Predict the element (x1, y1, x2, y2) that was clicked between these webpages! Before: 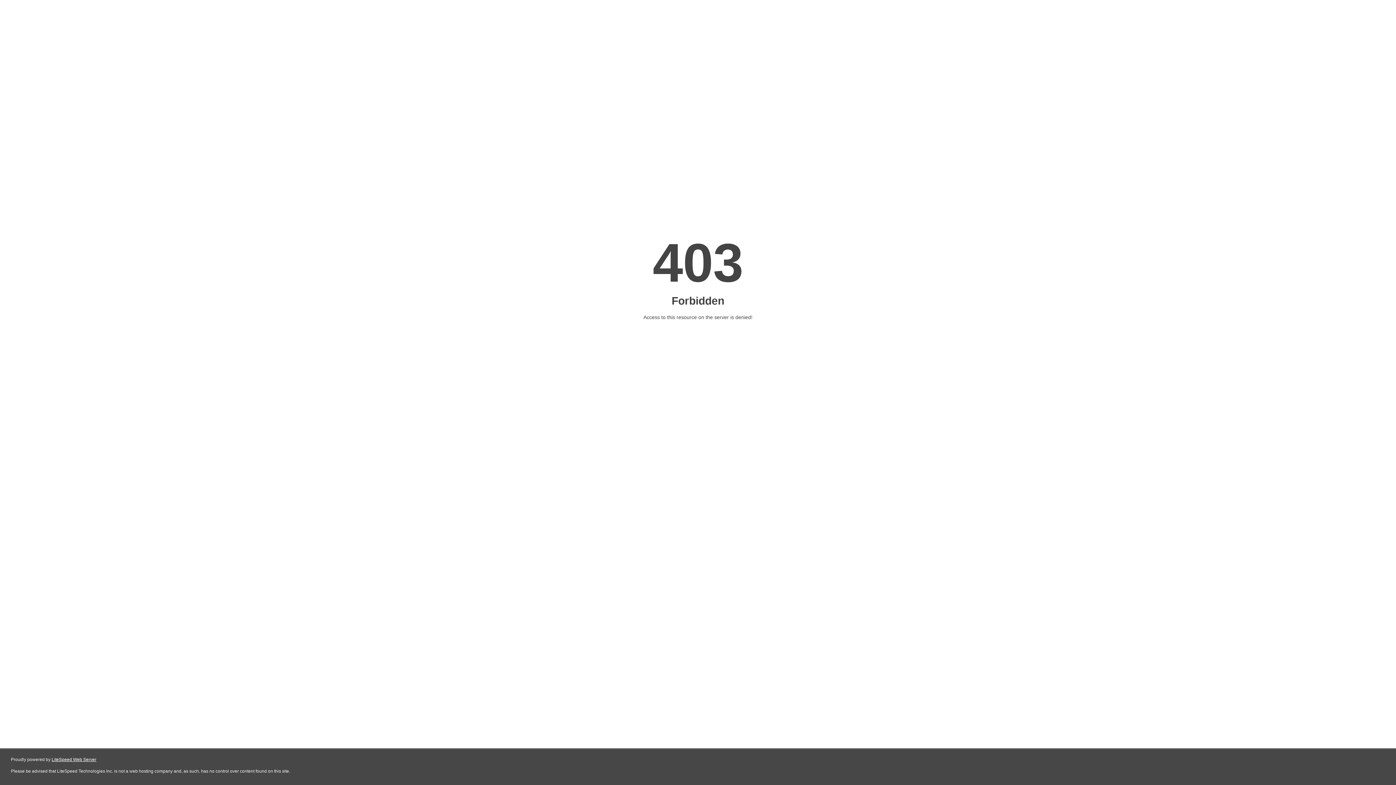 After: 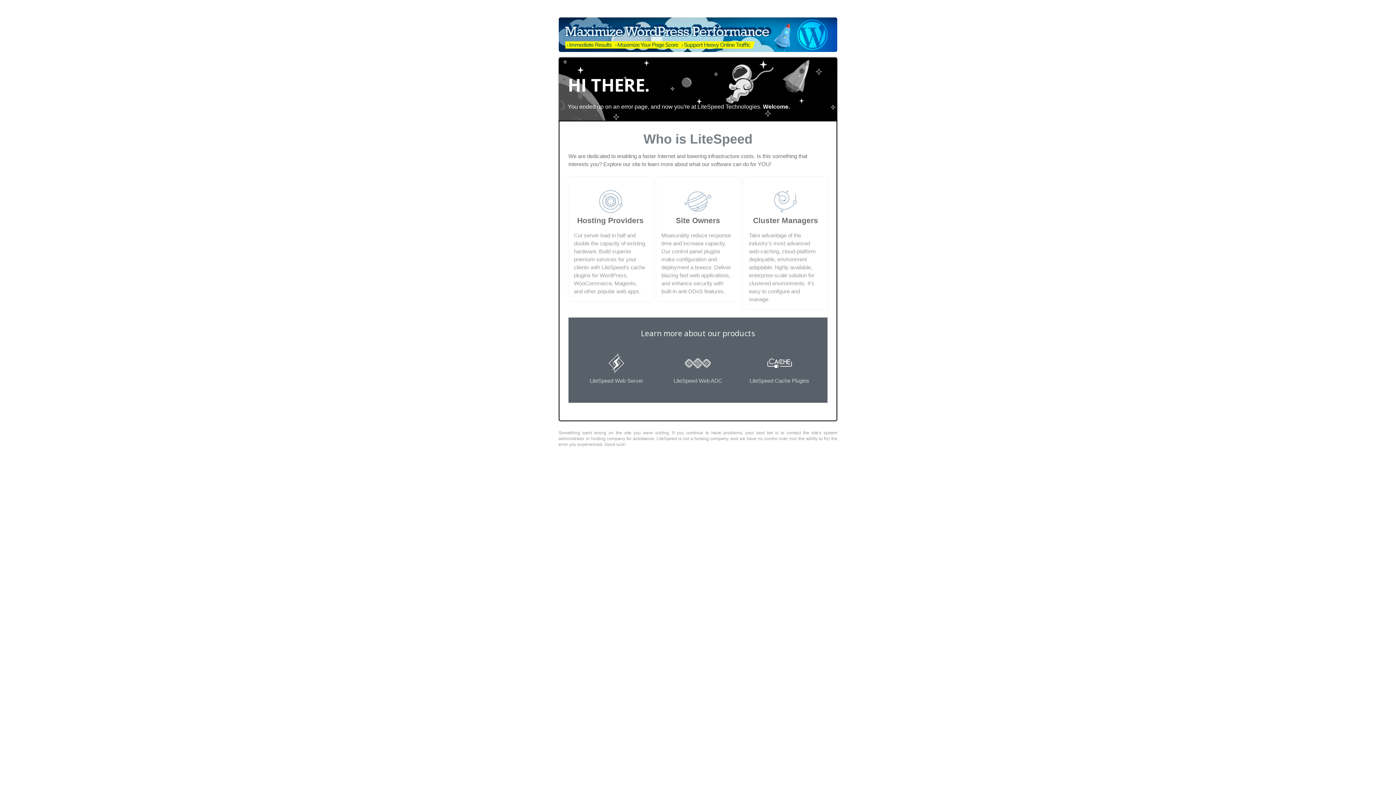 Action: bbox: (51, 757, 96, 762) label: LiteSpeed Web Server